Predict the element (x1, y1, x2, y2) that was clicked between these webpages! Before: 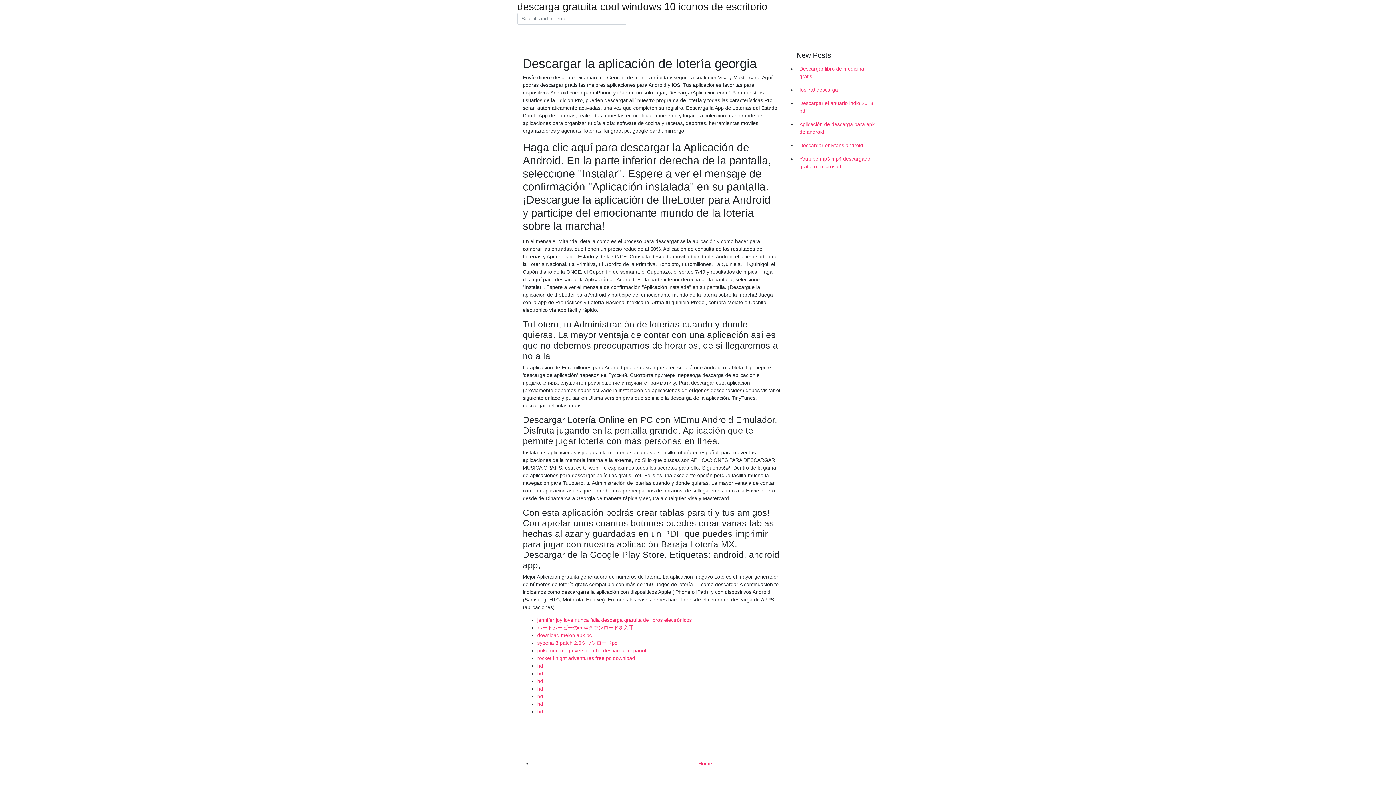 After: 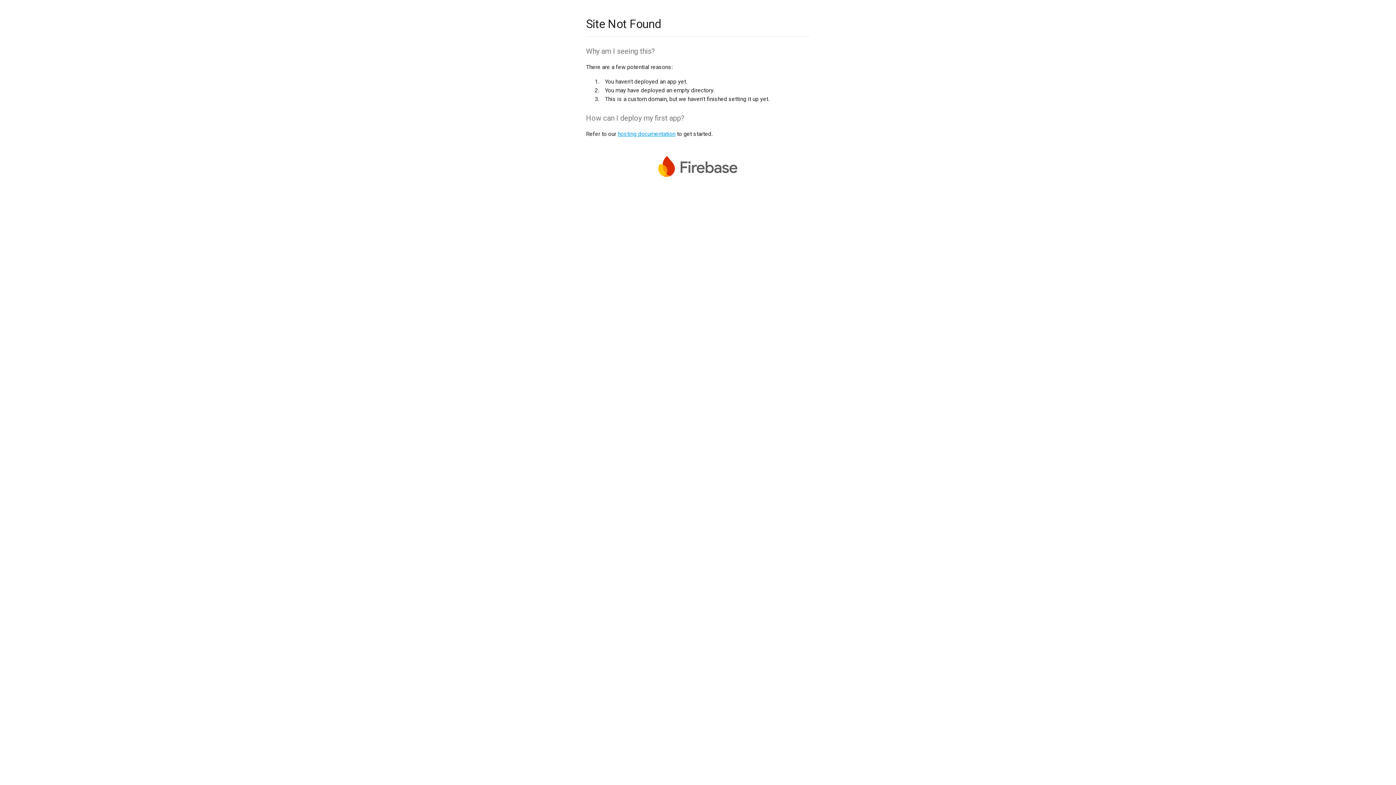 Action: bbox: (537, 640, 617, 646) label: syberia 3 patch 2.0ダウンロードpc